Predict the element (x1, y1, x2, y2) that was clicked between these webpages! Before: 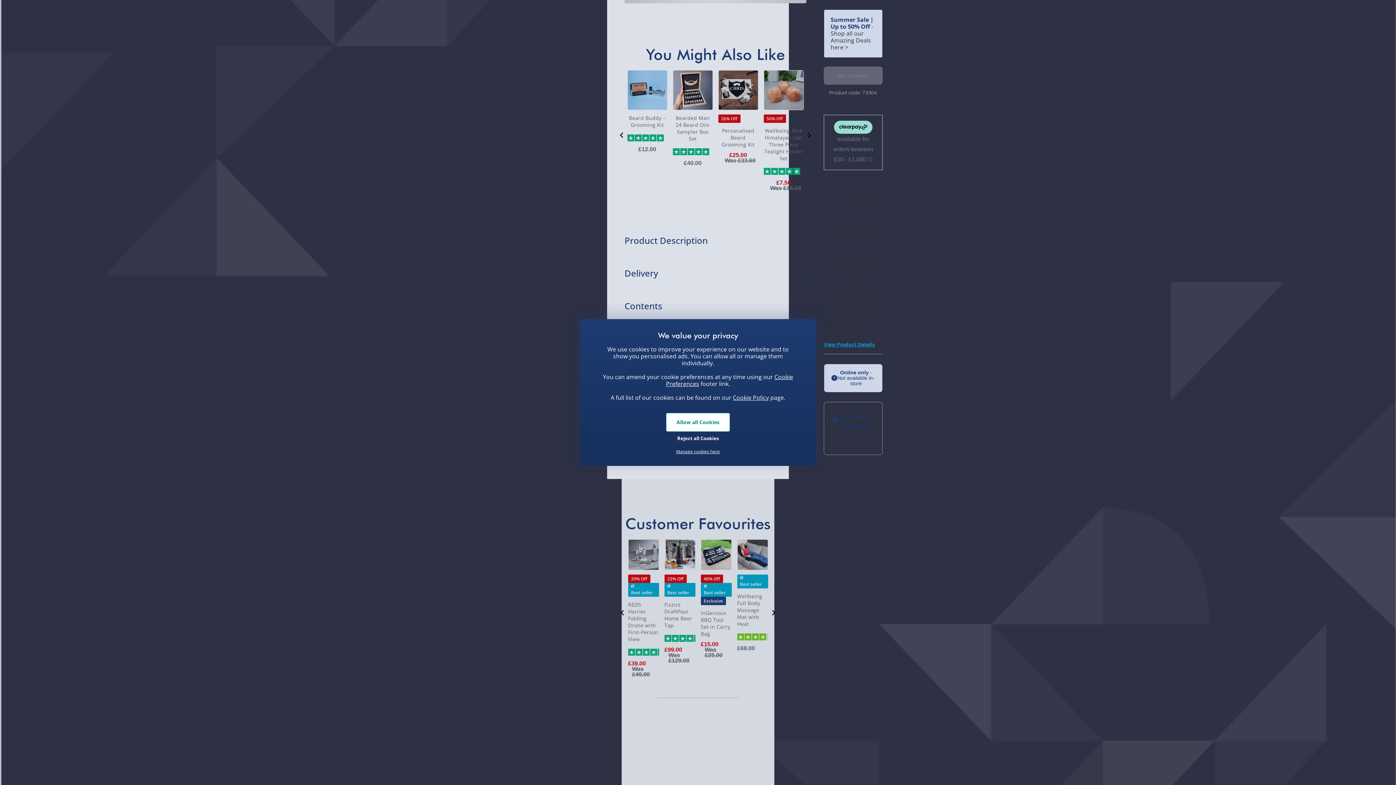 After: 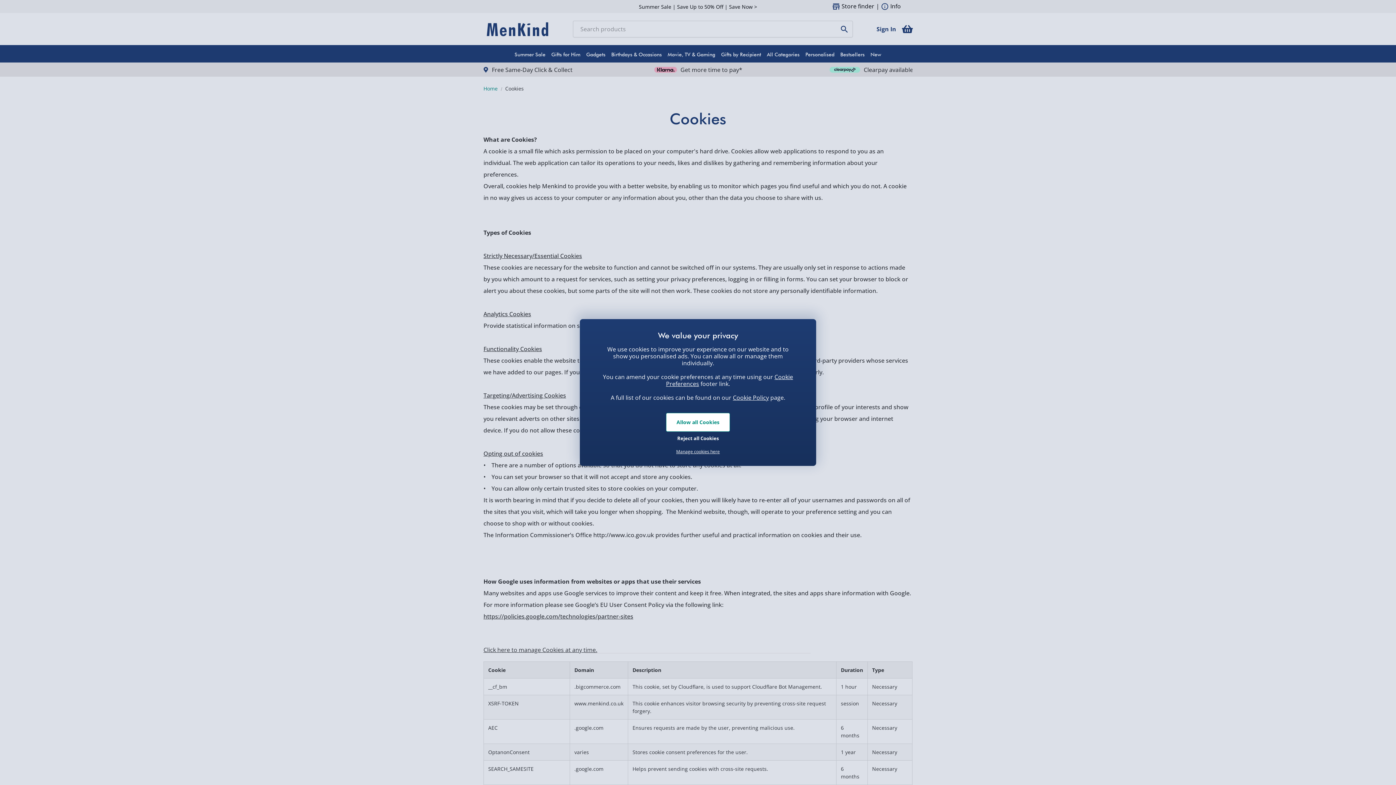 Action: bbox: (733, 393, 769, 401) label: Cookie Policy